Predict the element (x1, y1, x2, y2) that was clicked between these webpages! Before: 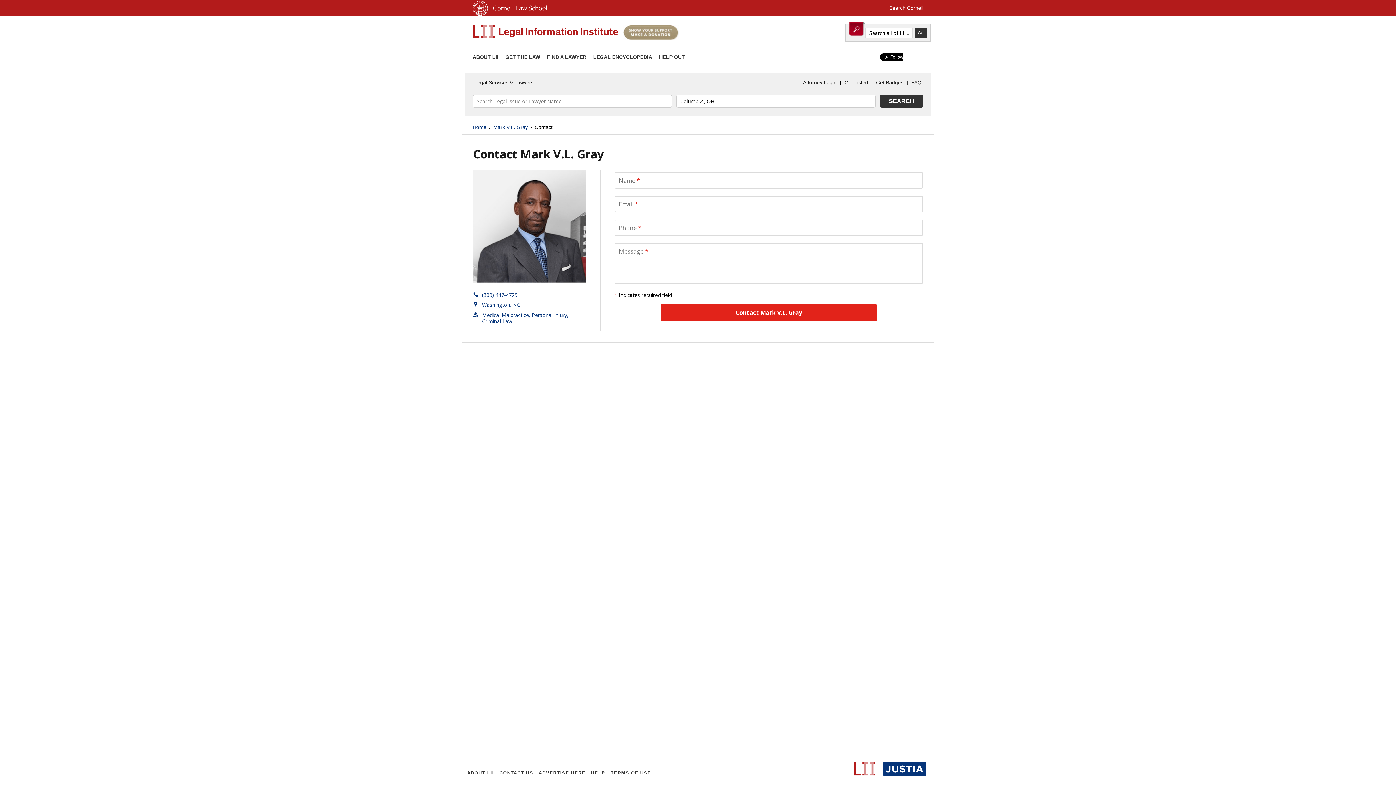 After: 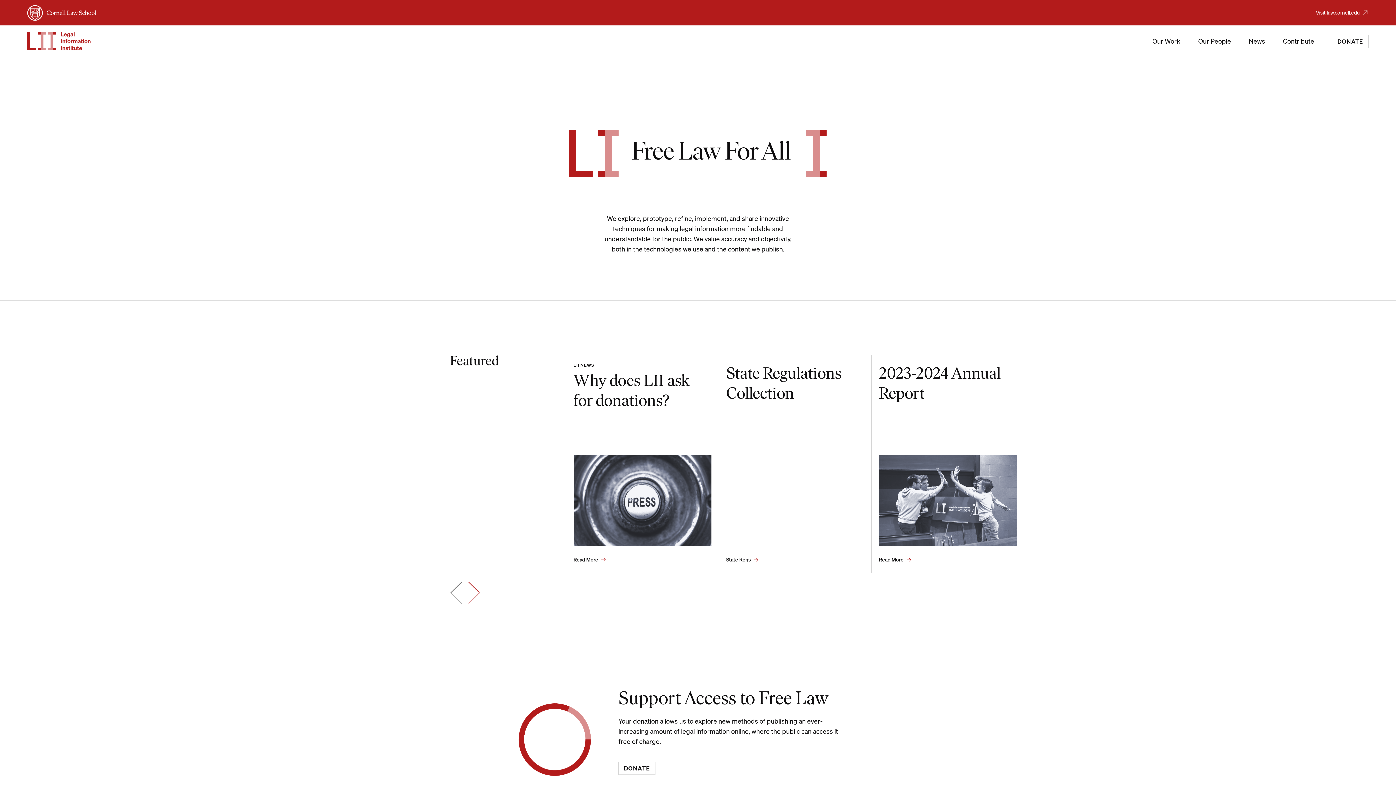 Action: label: ABOUT LII bbox: (472, 54, 498, 60)